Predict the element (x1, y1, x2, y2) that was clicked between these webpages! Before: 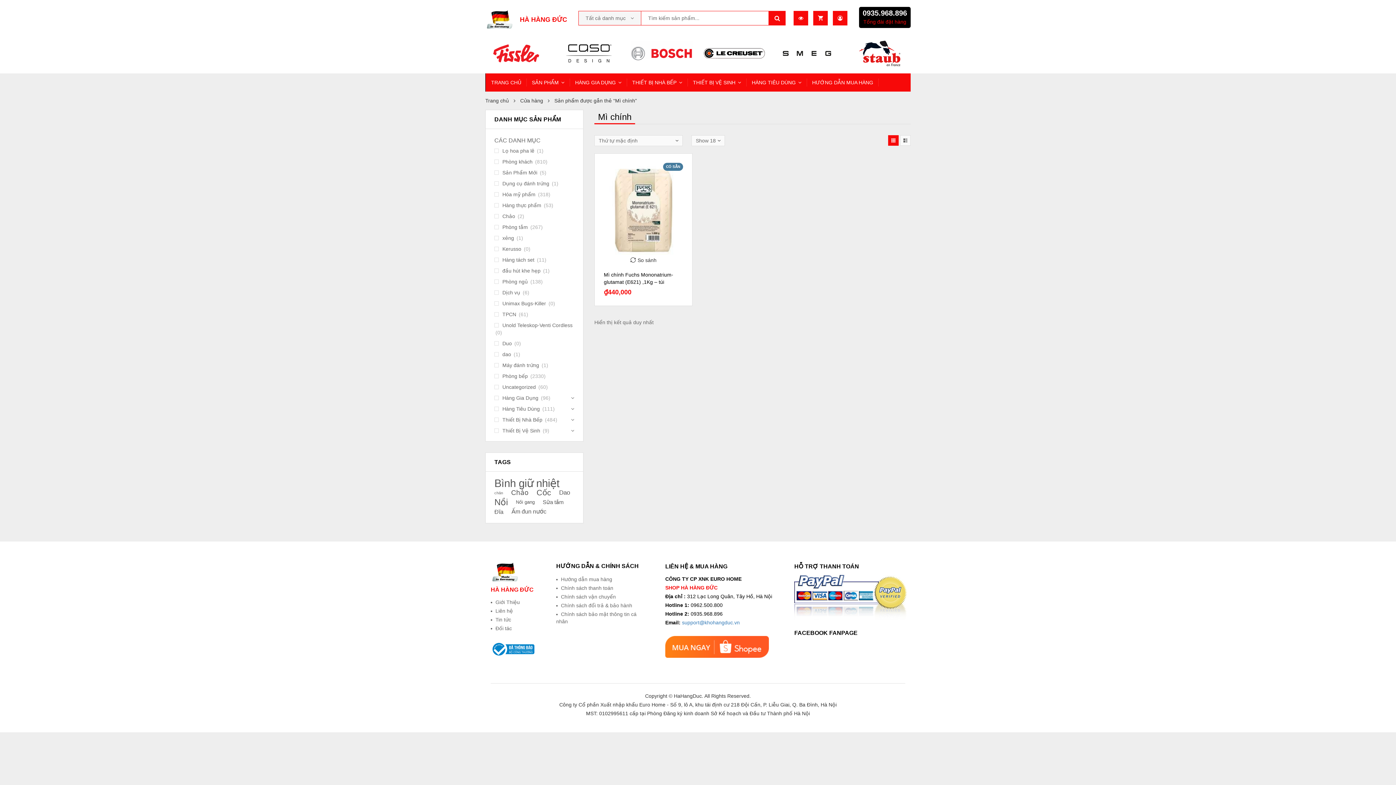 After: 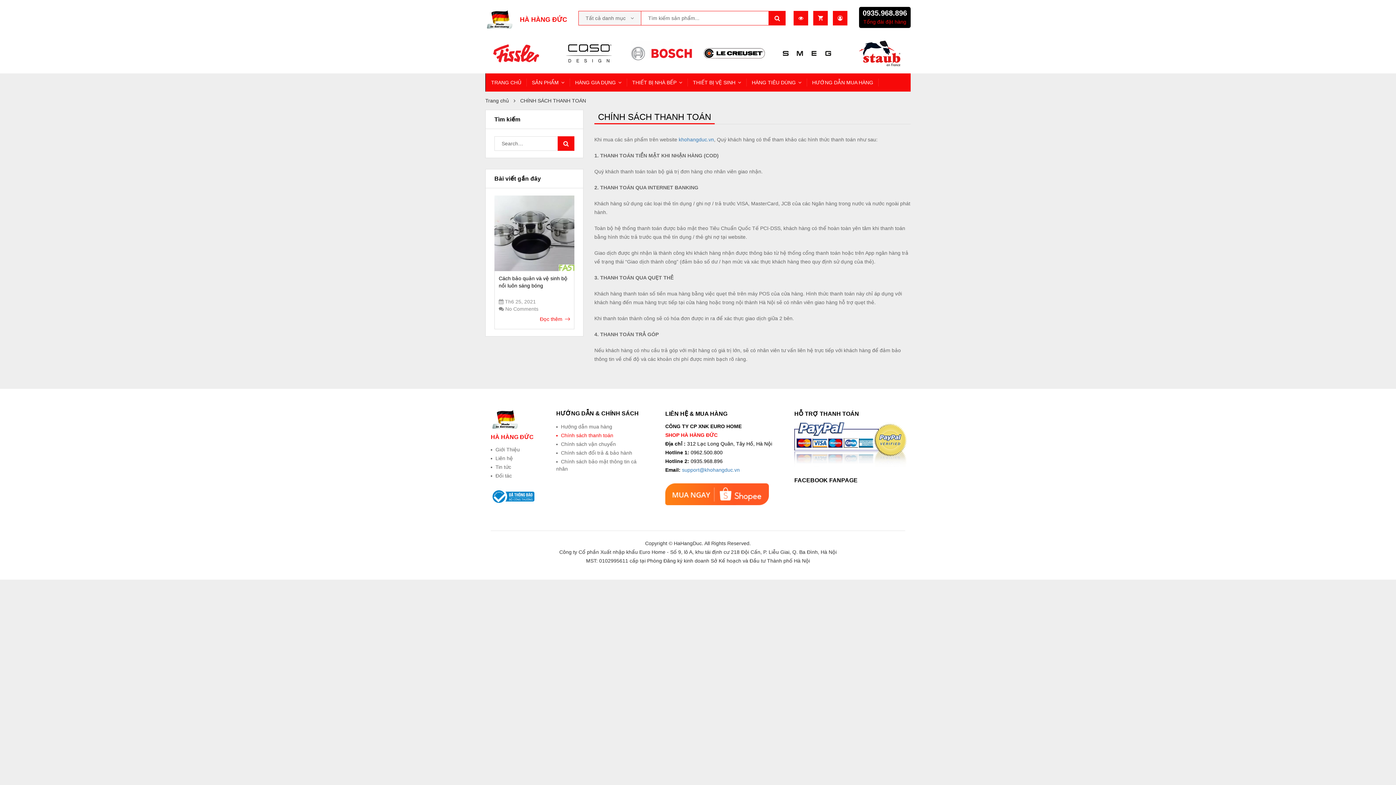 Action: bbox: (556, 584, 613, 592) label: Chính sách thanh toán